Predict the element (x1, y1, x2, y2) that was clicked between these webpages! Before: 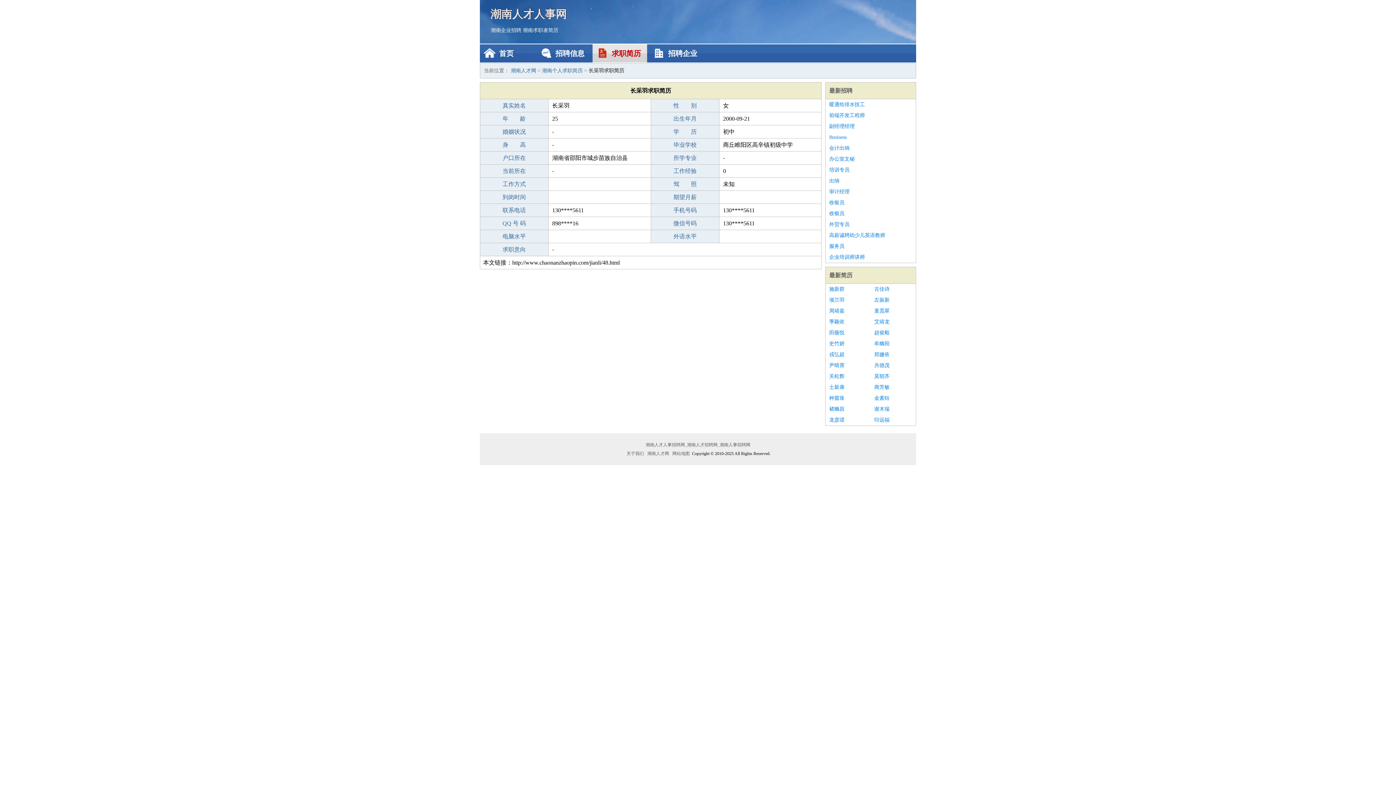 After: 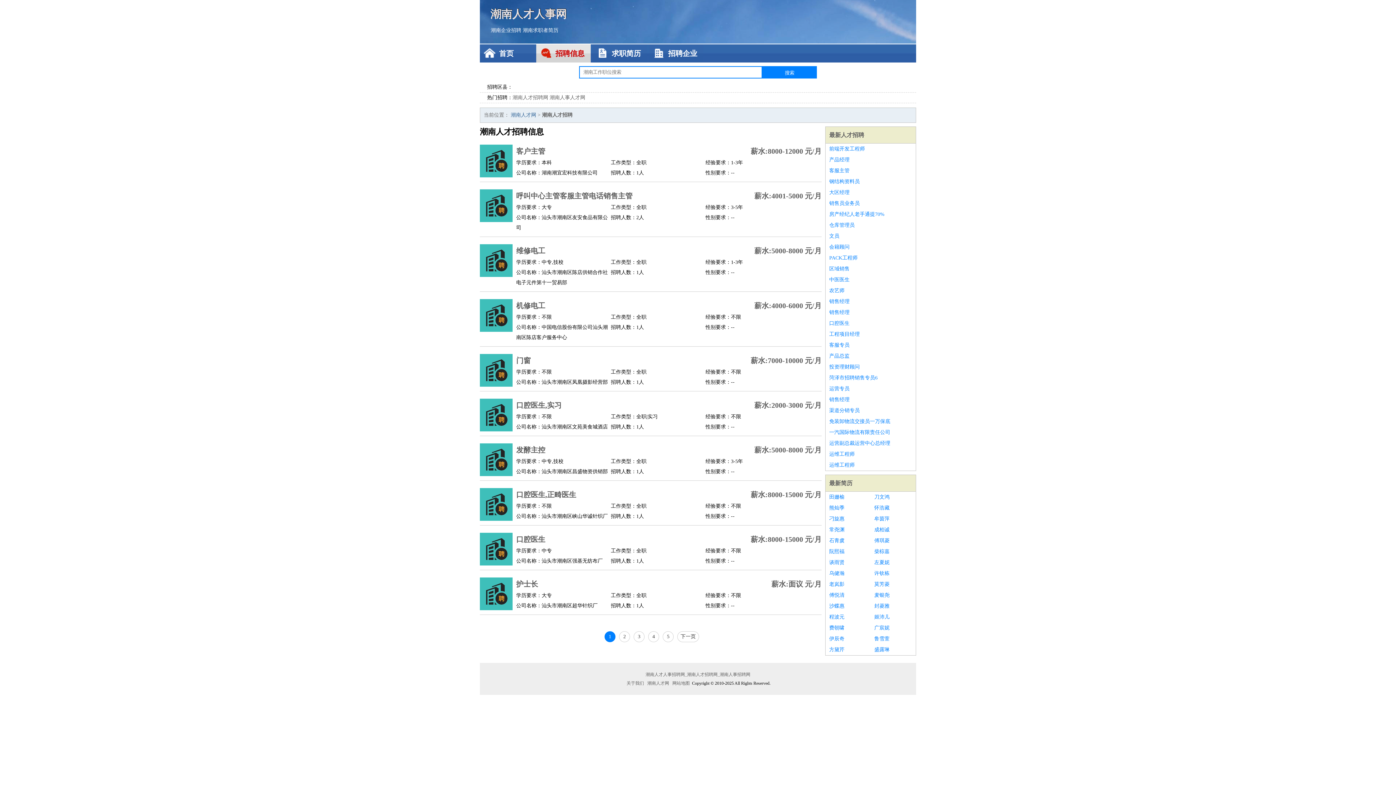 Action: label: 潮南企业招聘 bbox: (490, 27, 521, 33)